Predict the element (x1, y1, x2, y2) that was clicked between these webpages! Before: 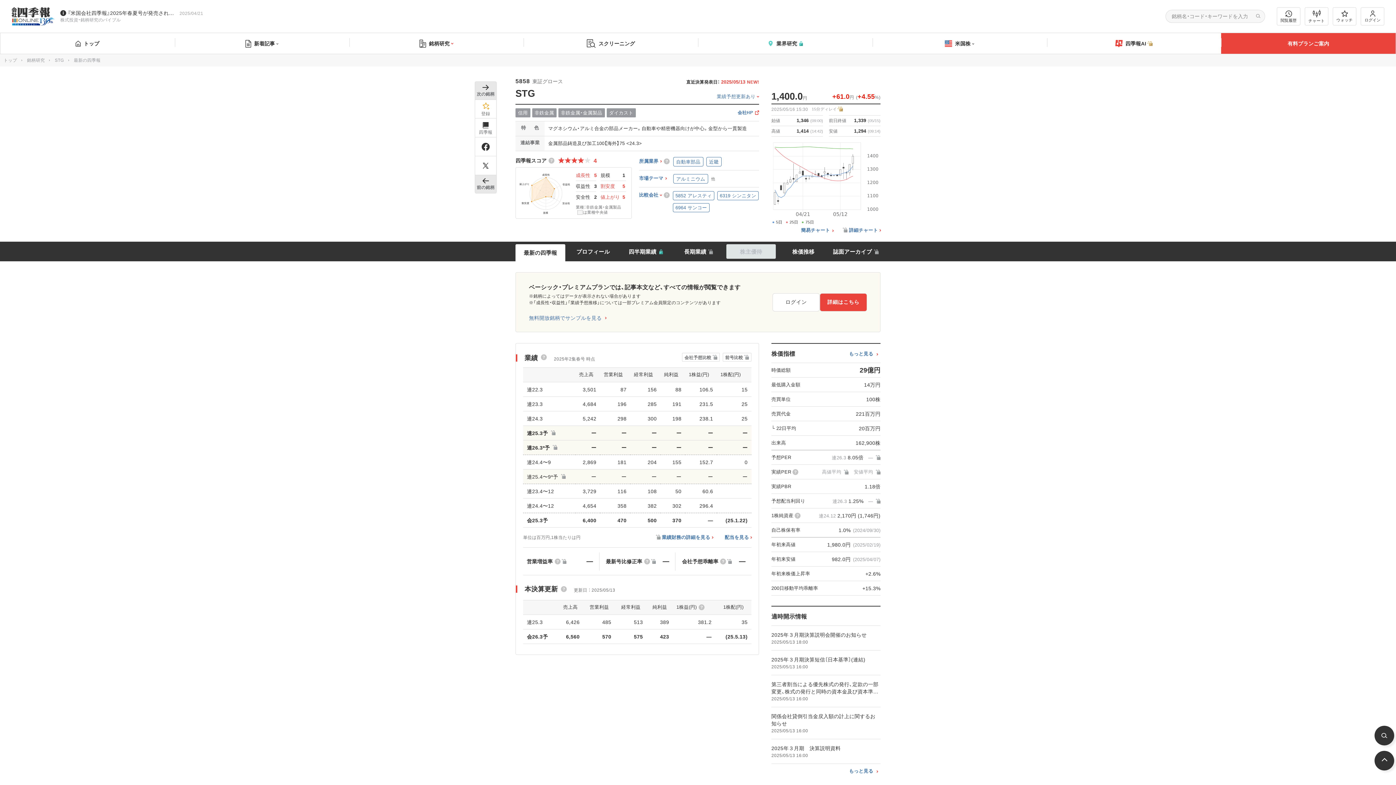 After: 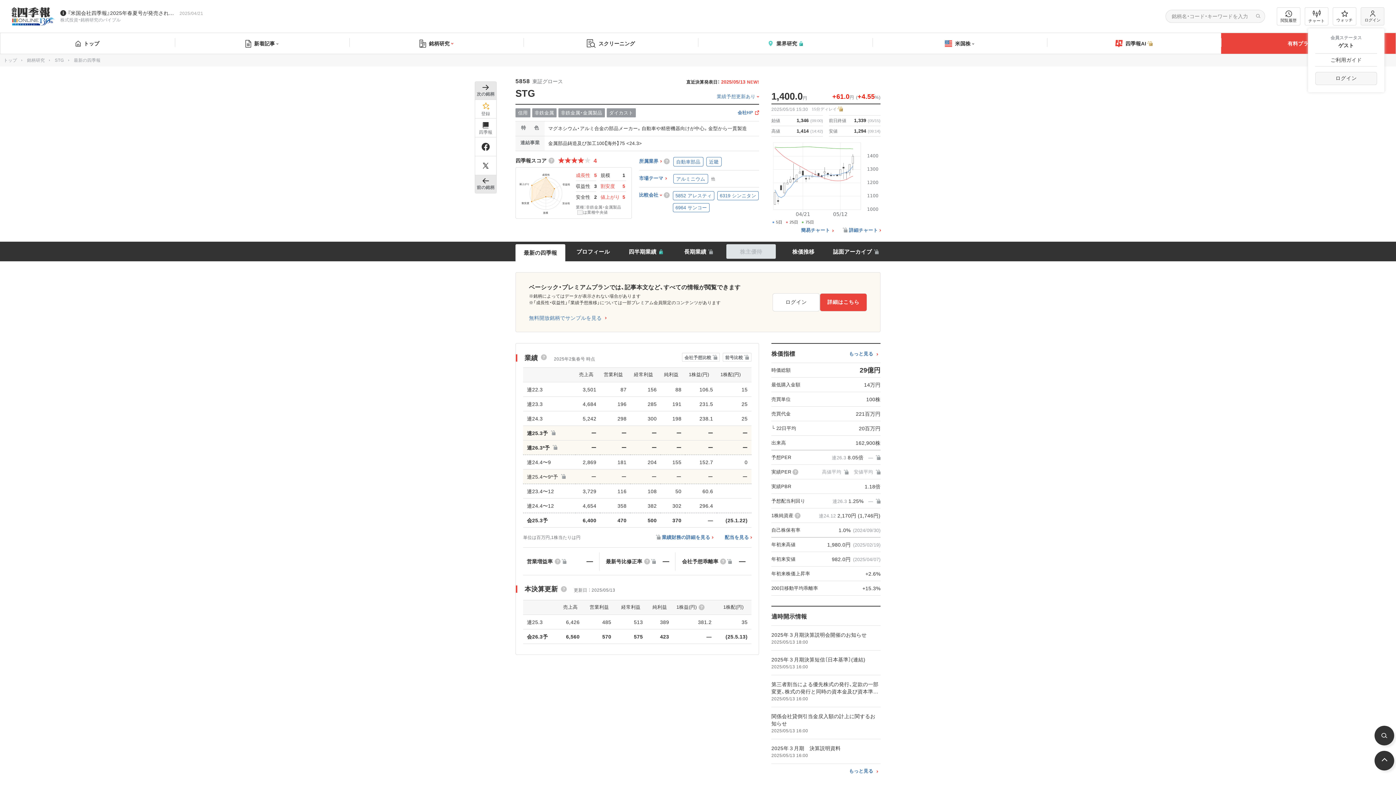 Action: label: ログイン bbox: (1361, 7, 1384, 25)